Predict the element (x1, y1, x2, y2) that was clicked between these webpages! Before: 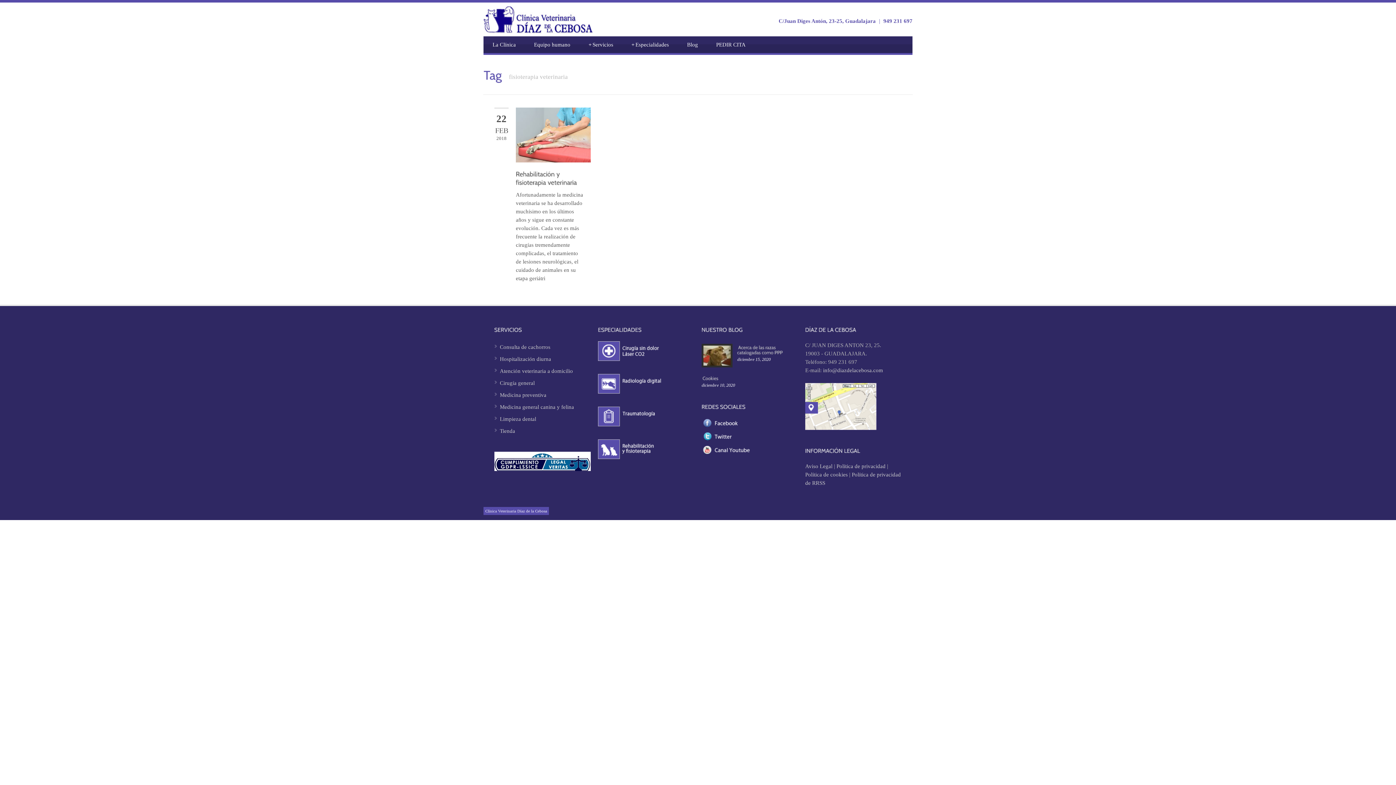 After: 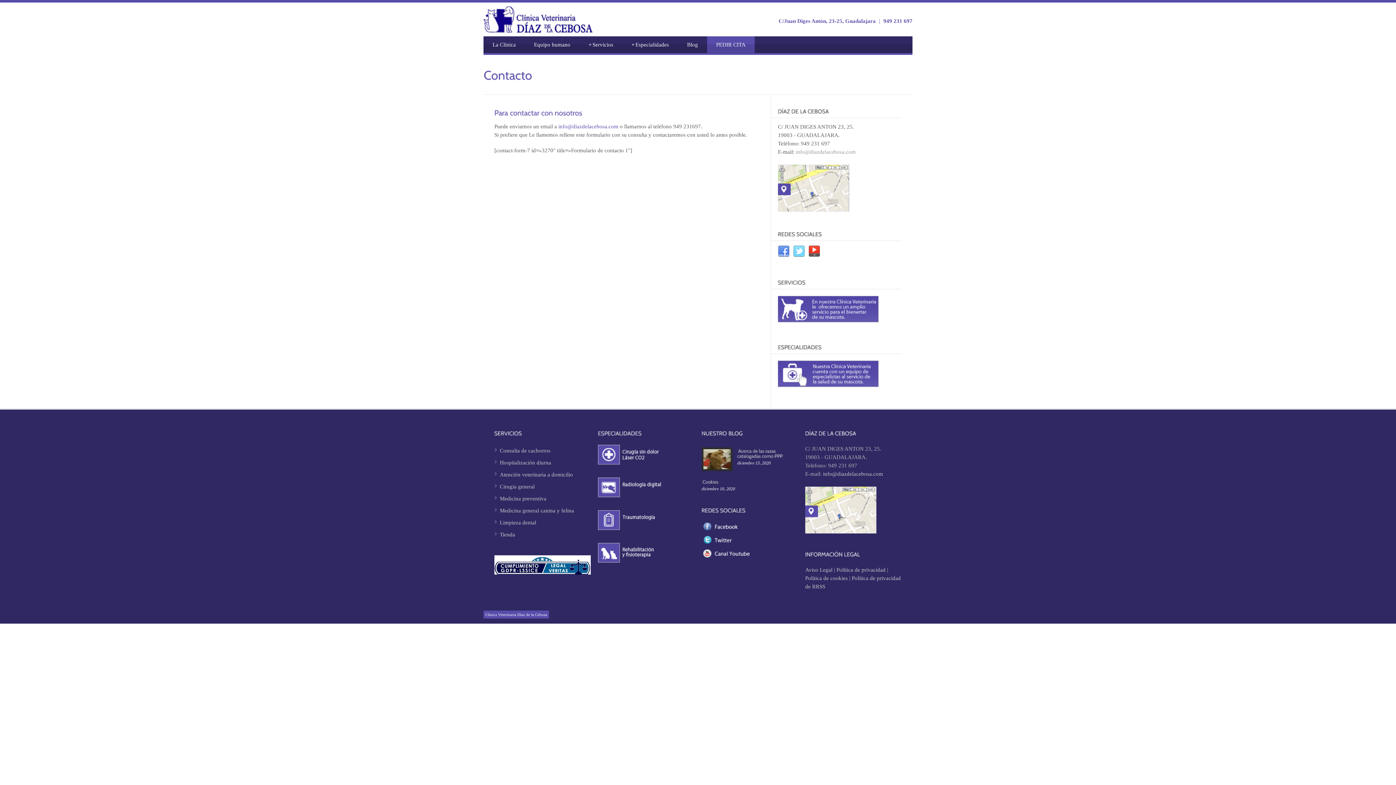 Action: bbox: (707, 36, 754, 53) label: PEDIR CITA